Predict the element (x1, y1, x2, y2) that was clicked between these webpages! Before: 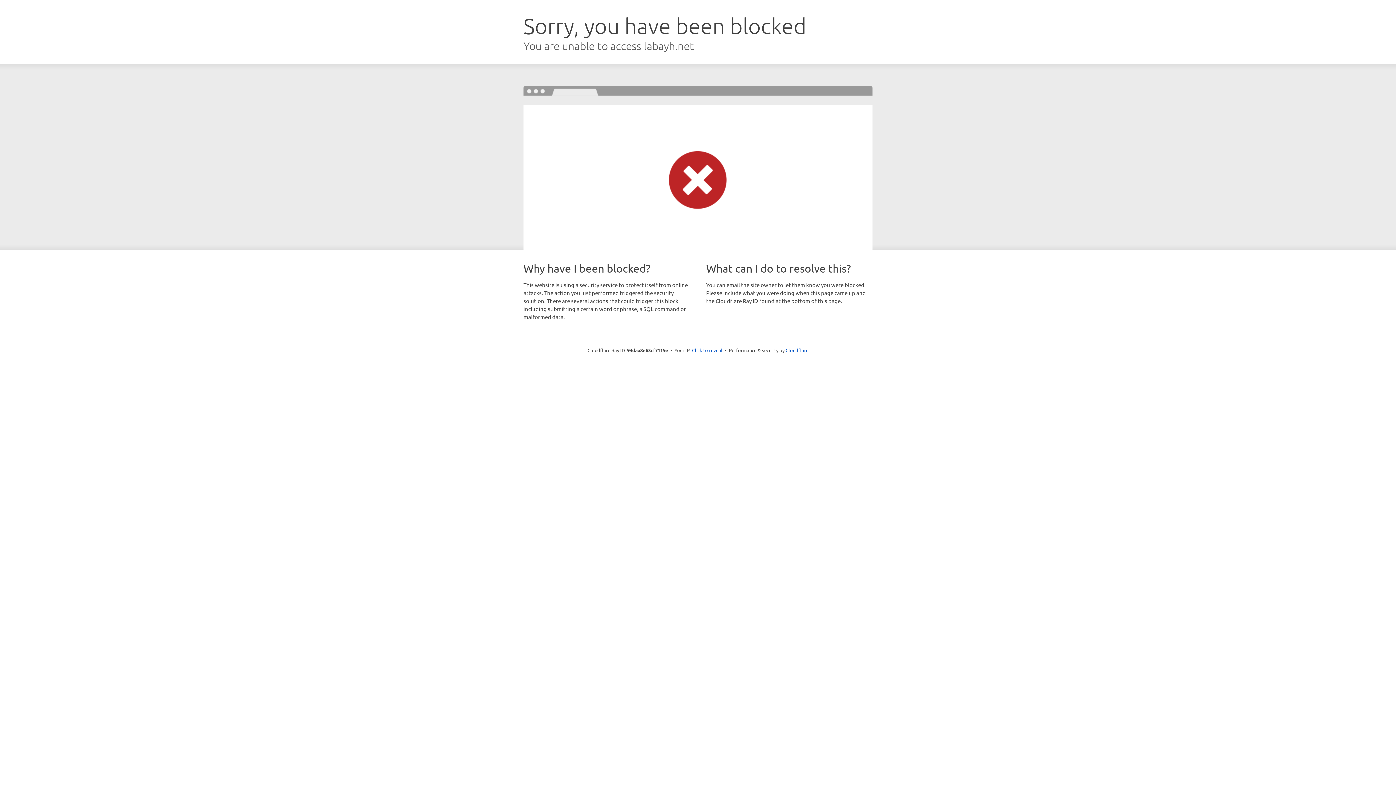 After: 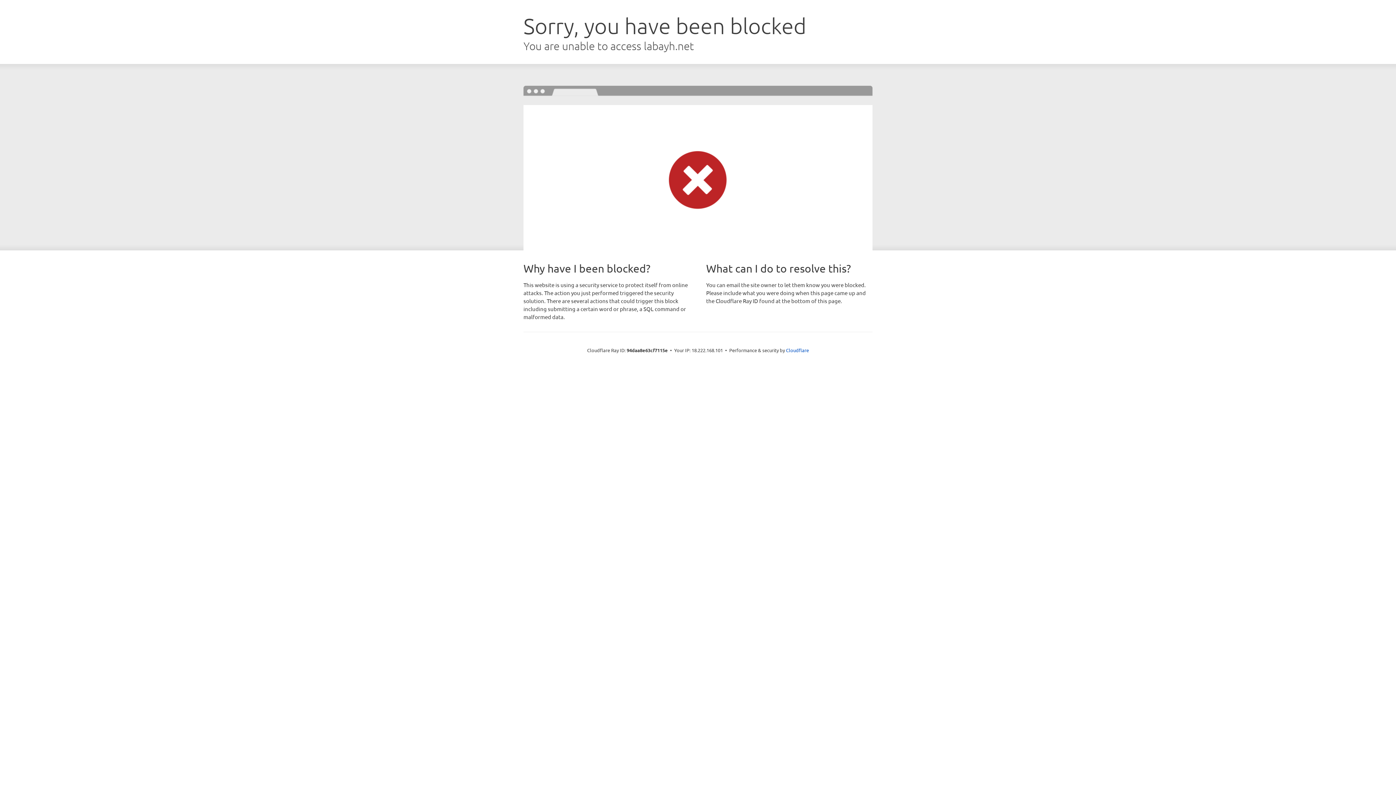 Action: bbox: (692, 346, 722, 353) label: Click to reveal